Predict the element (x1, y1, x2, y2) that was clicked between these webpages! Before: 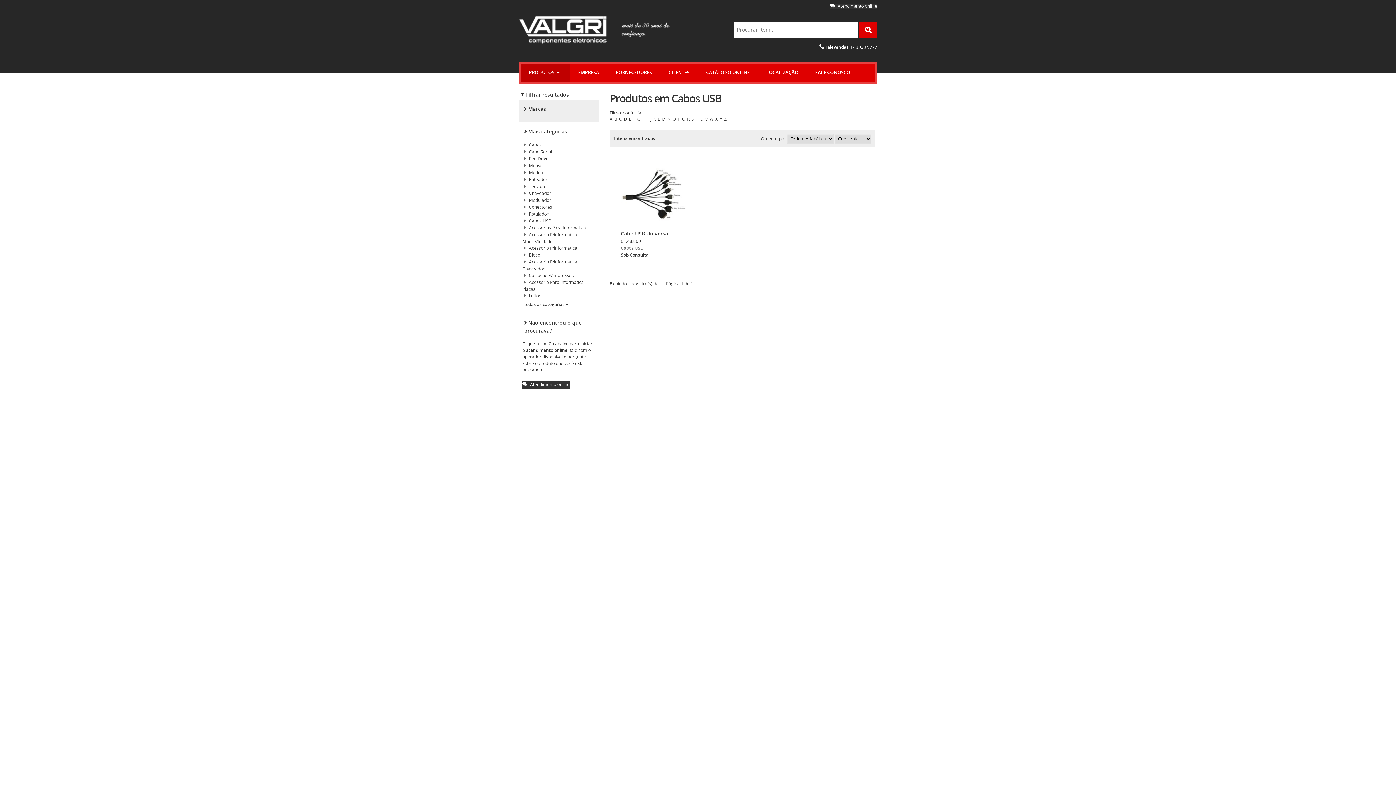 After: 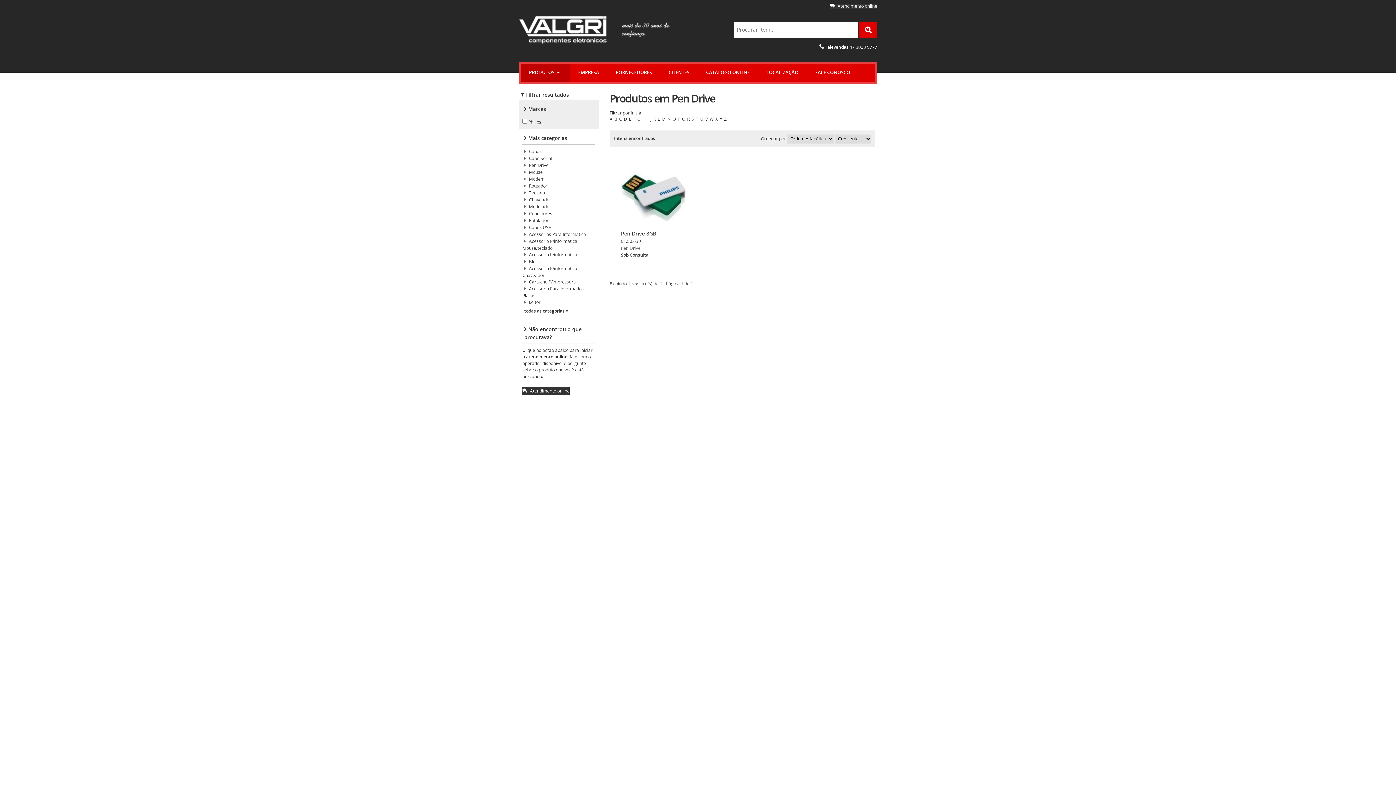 Action: bbox: (529, 156, 548, 161) label: Pen Drive